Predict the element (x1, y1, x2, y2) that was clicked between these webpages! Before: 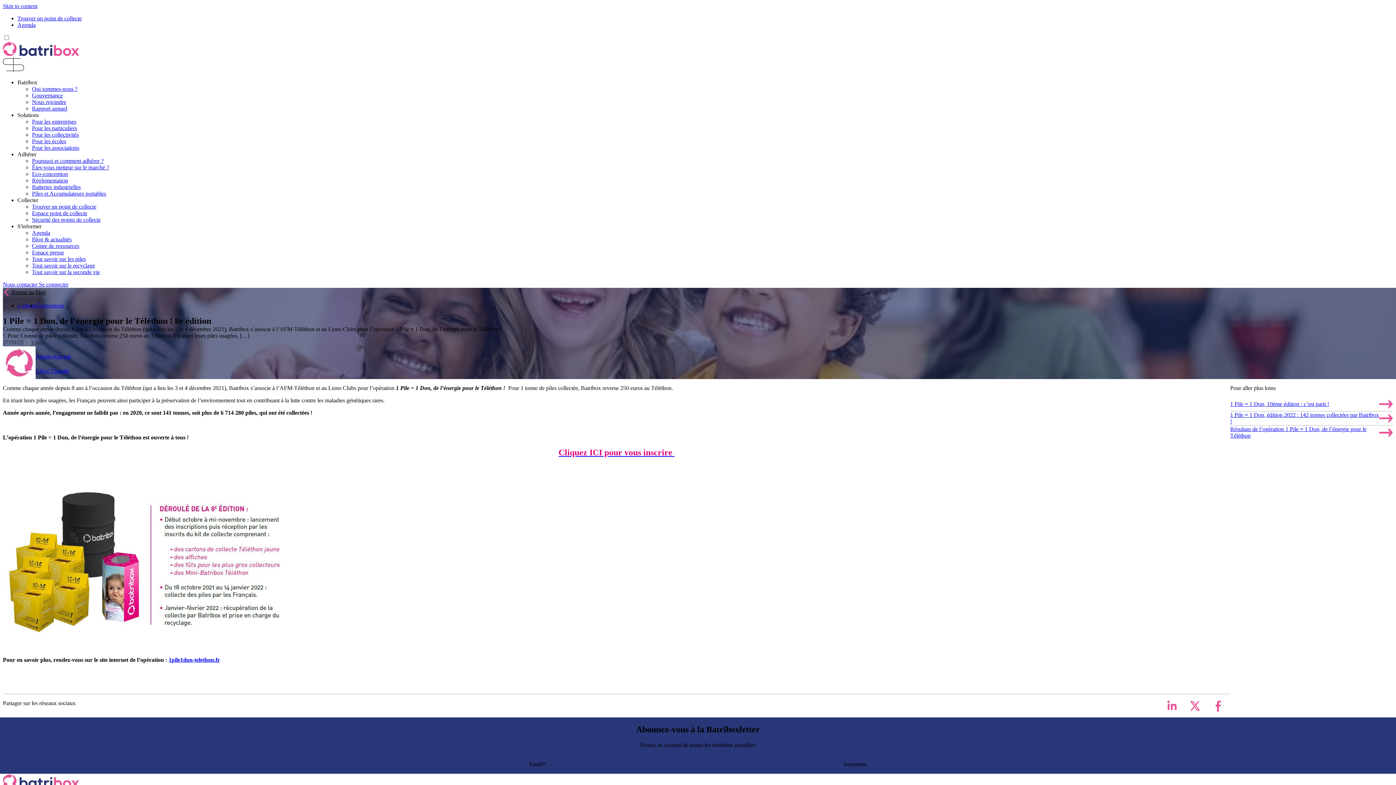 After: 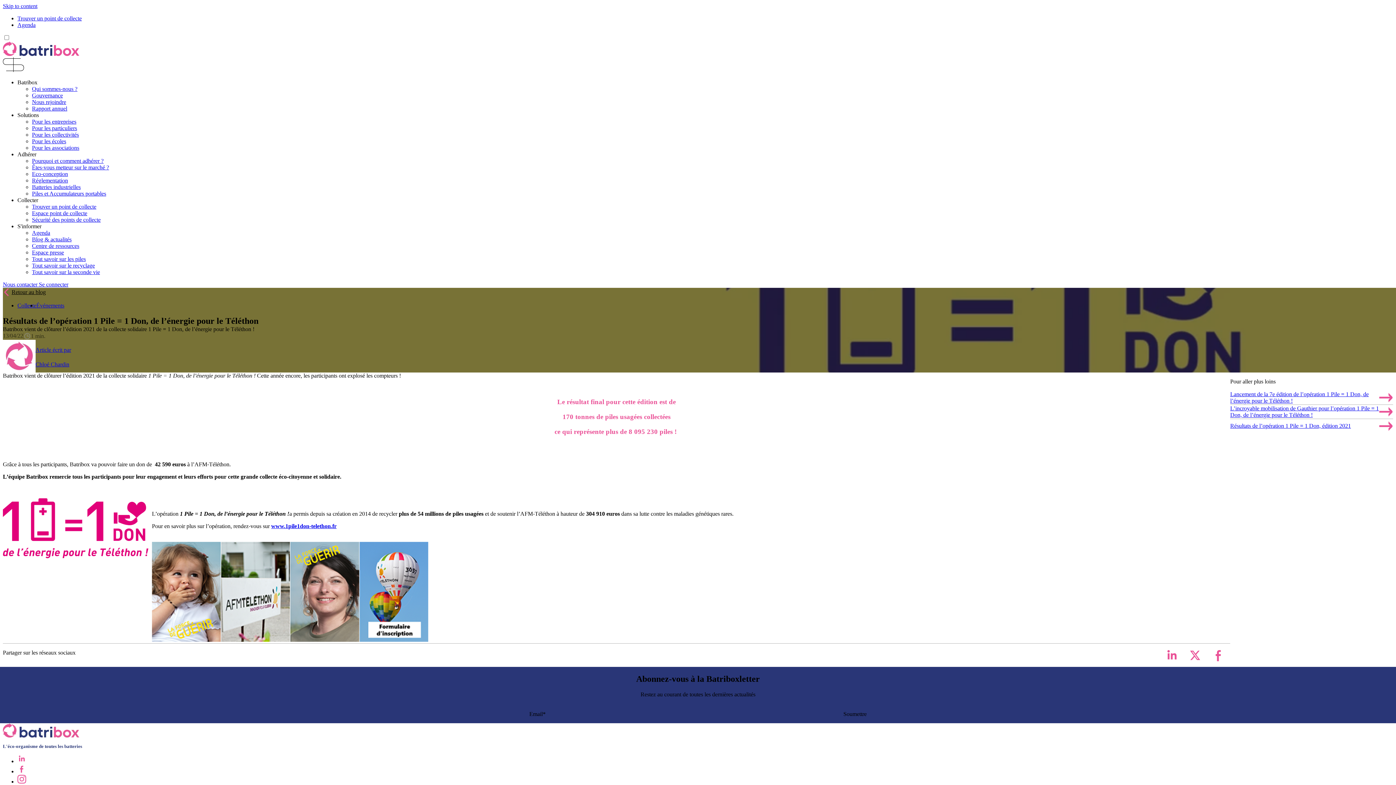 Action: label: Read full post: Résultats de l’opération 1 Pile = 1 Don, de l’énergie pour le Téléthon bbox: (1230, 425, 1393, 439)